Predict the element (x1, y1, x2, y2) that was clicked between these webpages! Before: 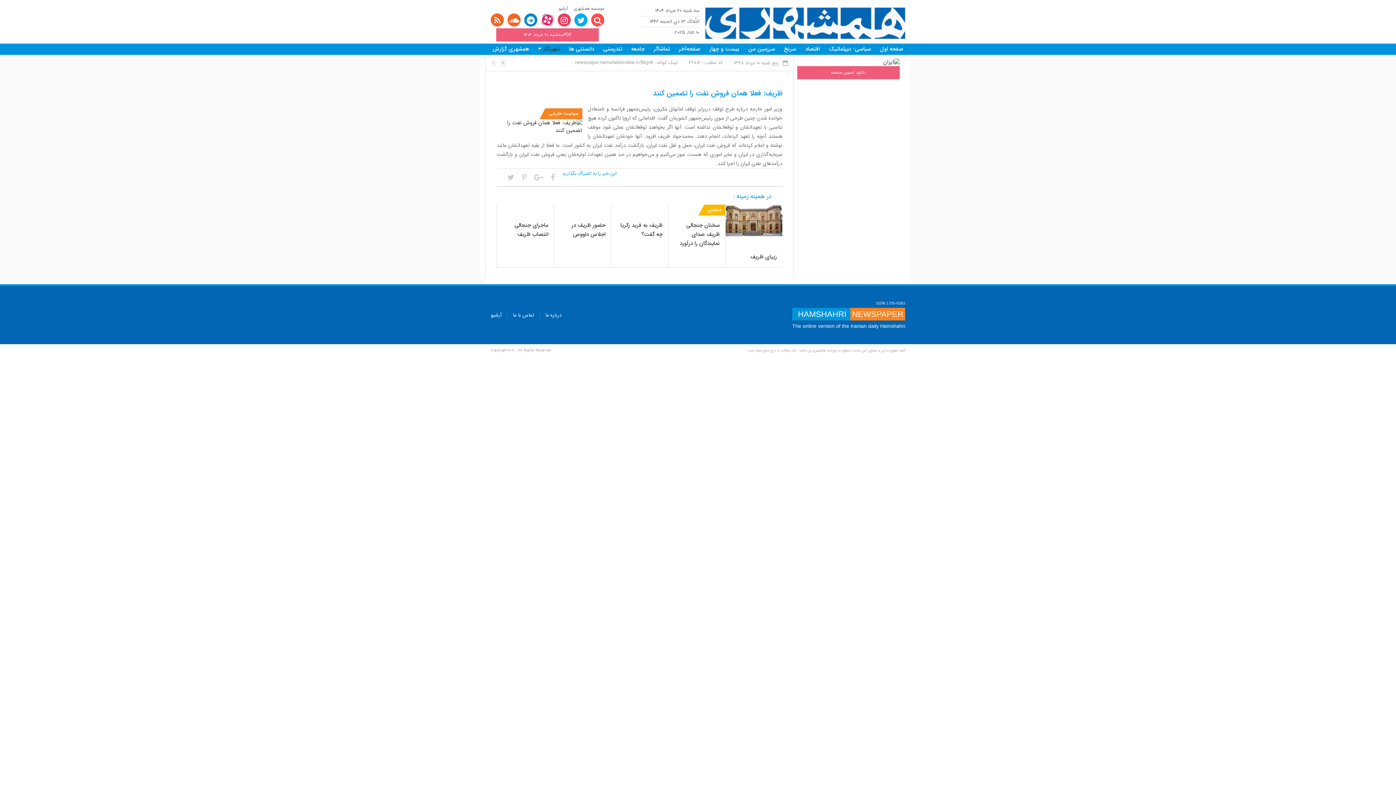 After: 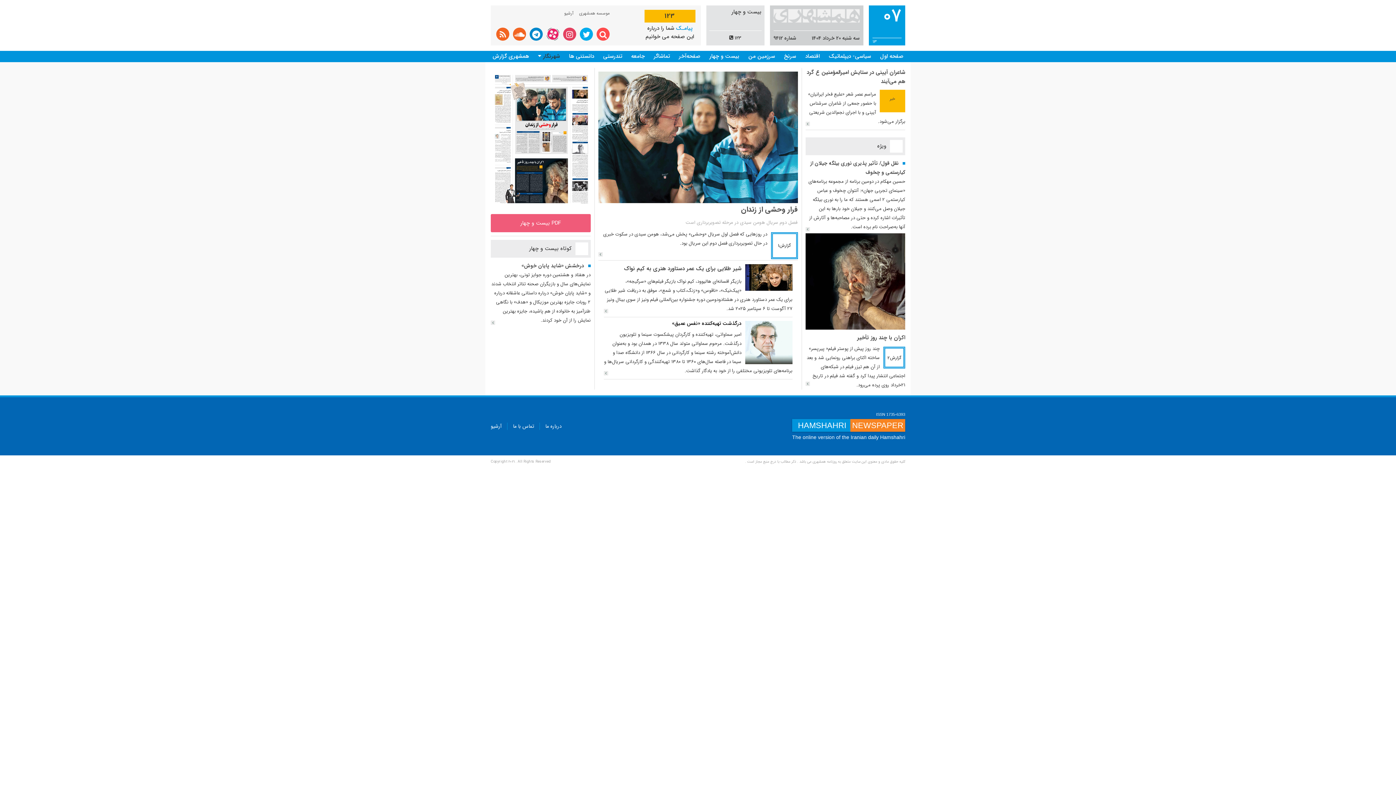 Action: label: بیست و چهار bbox: (709, 44, 739, 53)